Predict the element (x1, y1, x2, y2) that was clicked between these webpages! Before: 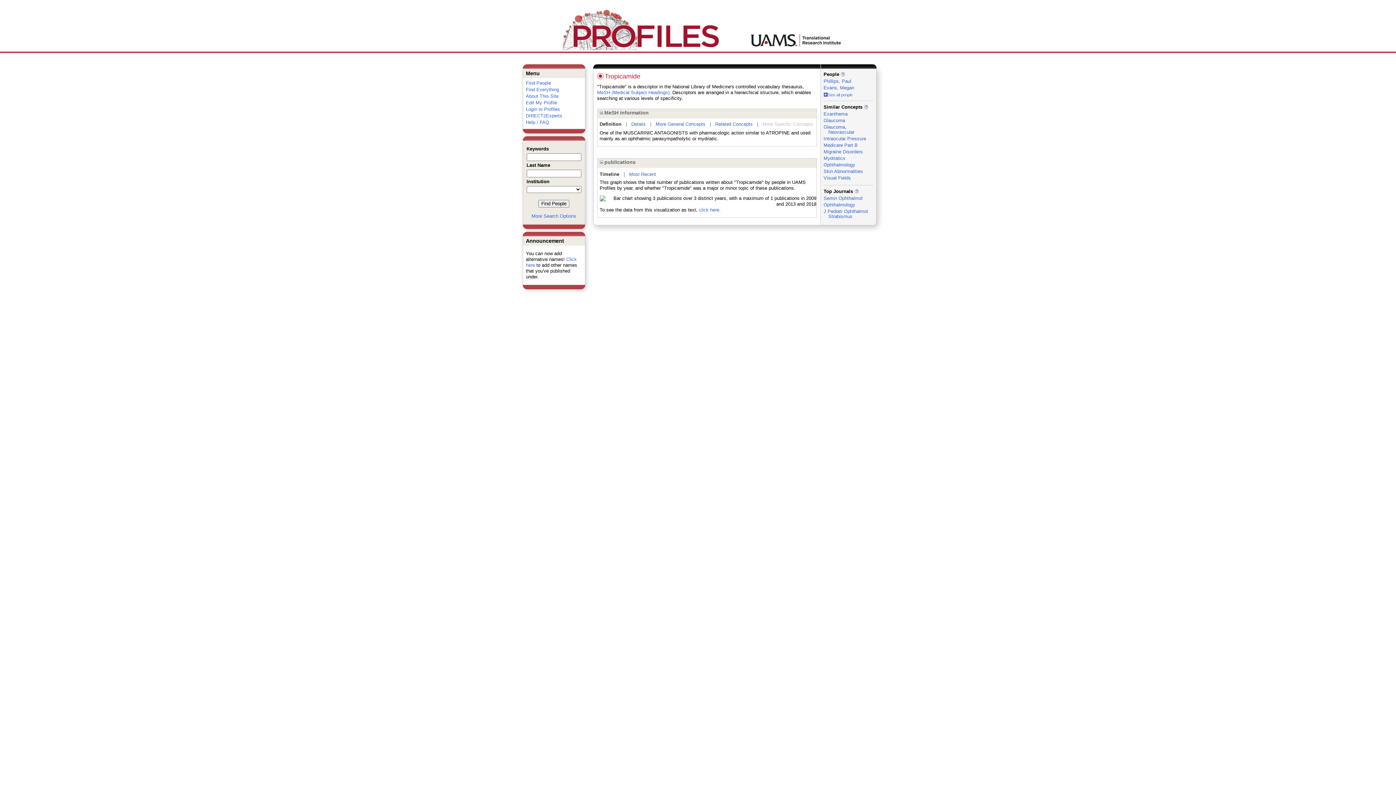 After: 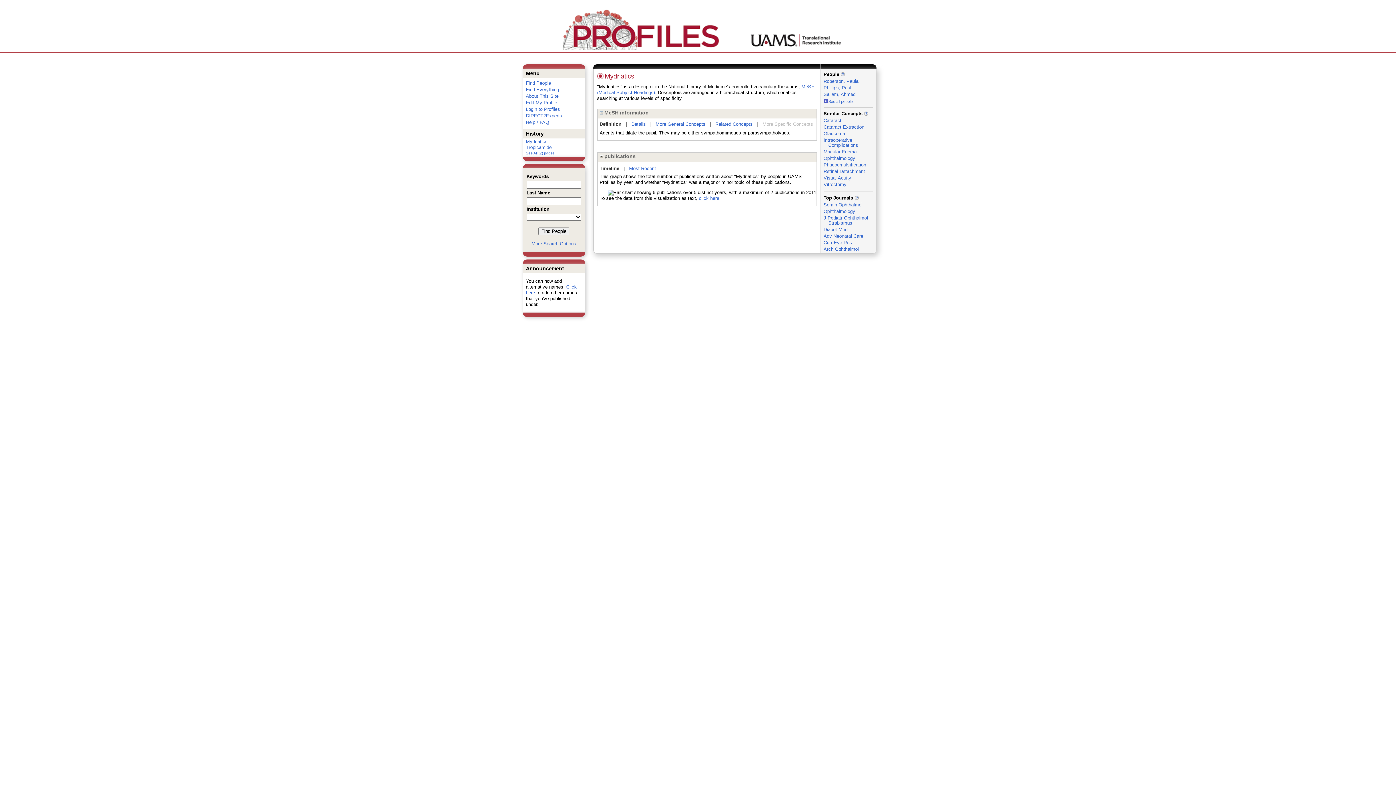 Action: label: Mydriatics bbox: (823, 155, 845, 161)